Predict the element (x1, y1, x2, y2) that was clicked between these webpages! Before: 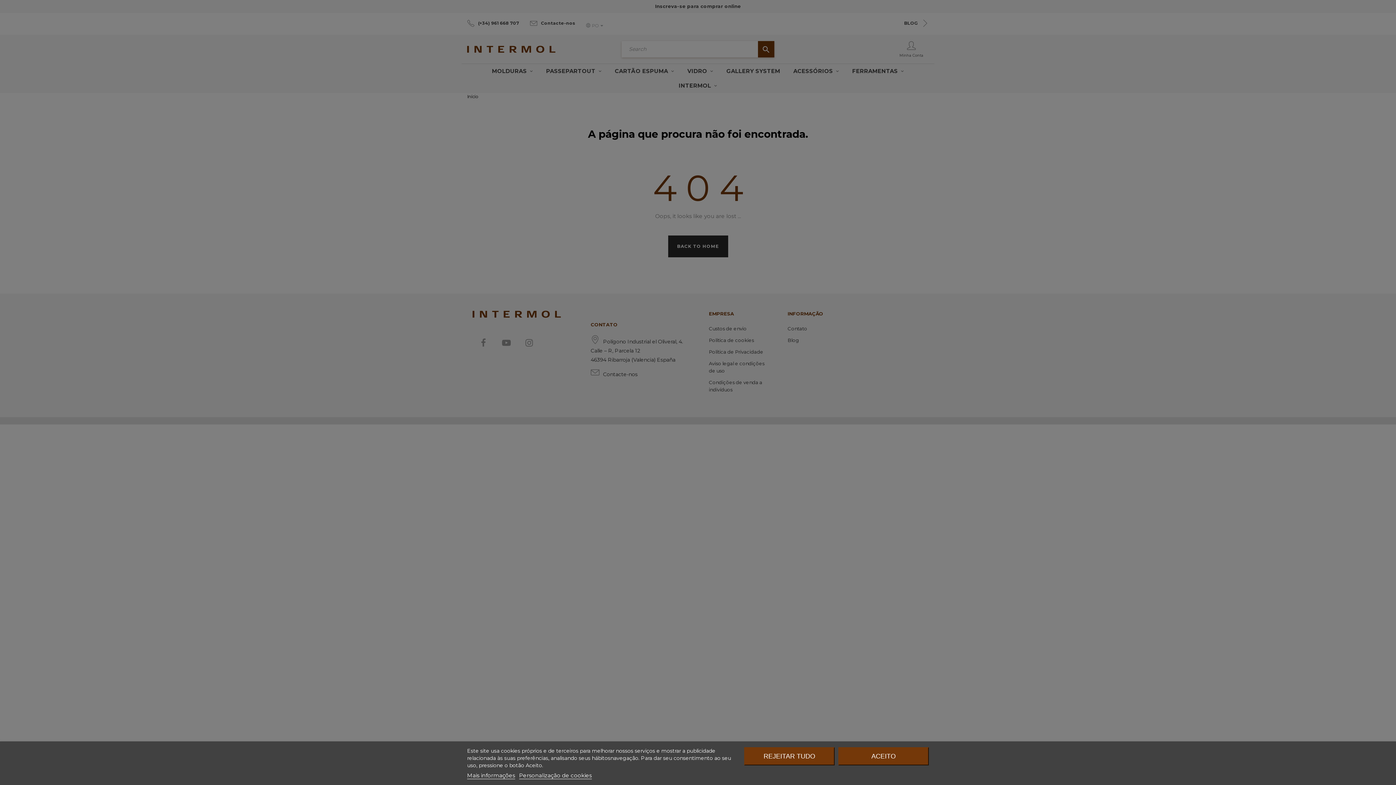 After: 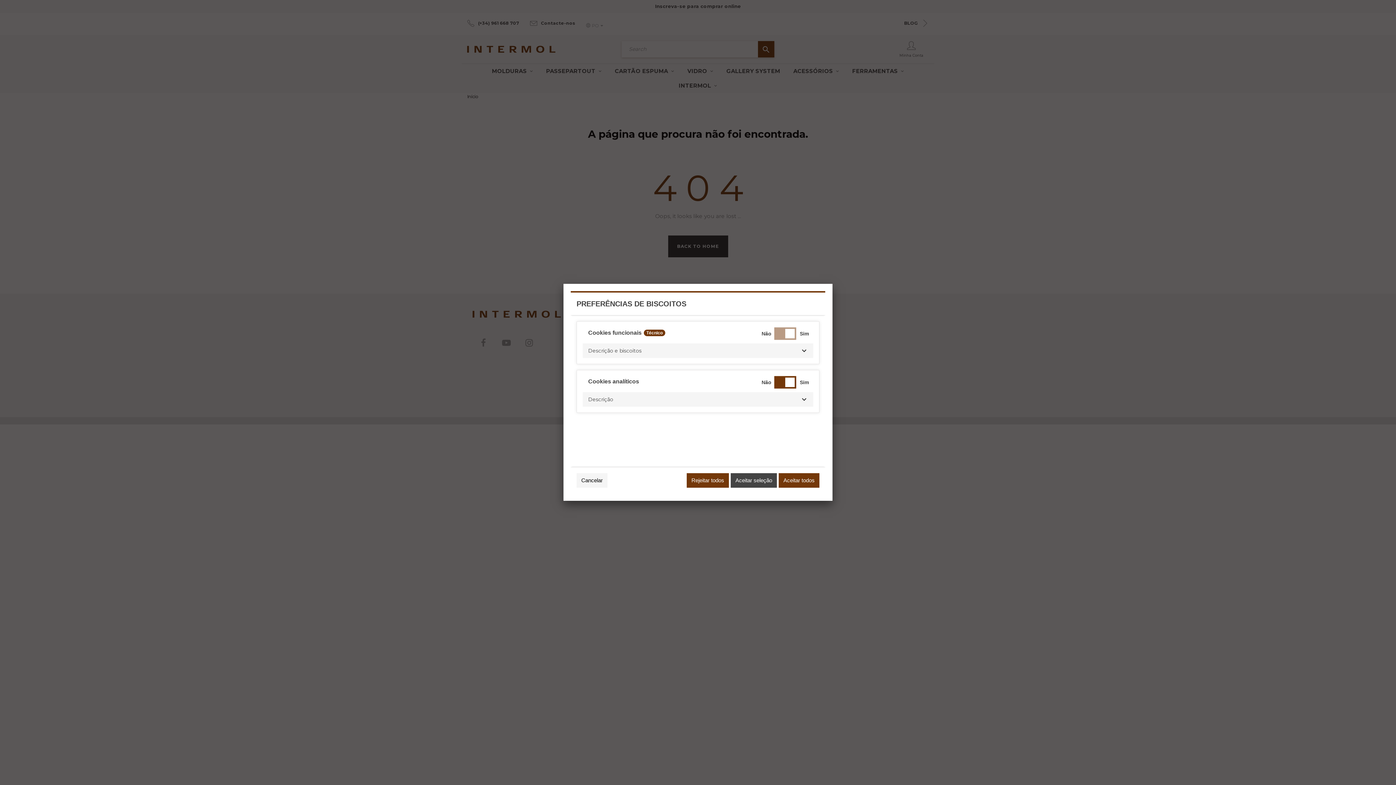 Action: bbox: (519, 772, 592, 779) label: Personalização de cookies